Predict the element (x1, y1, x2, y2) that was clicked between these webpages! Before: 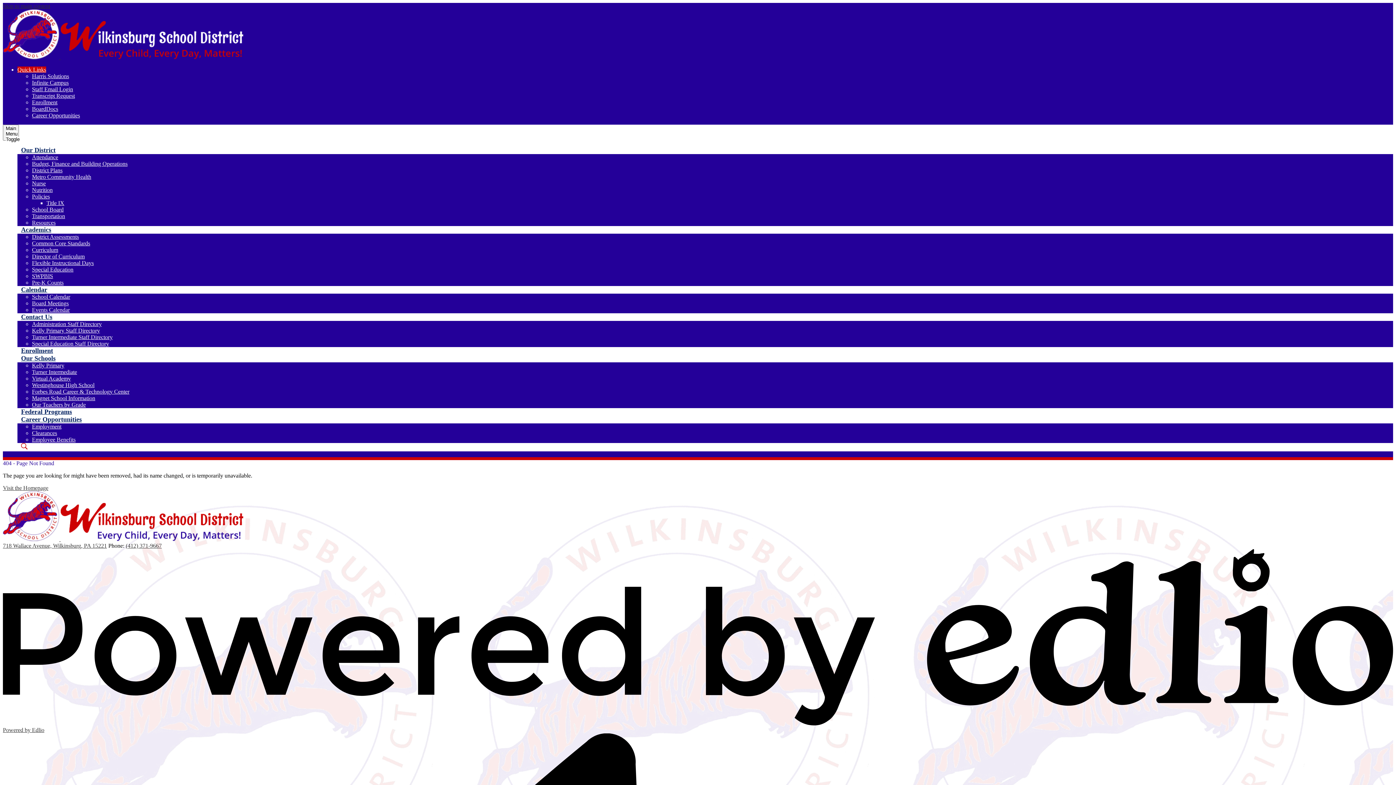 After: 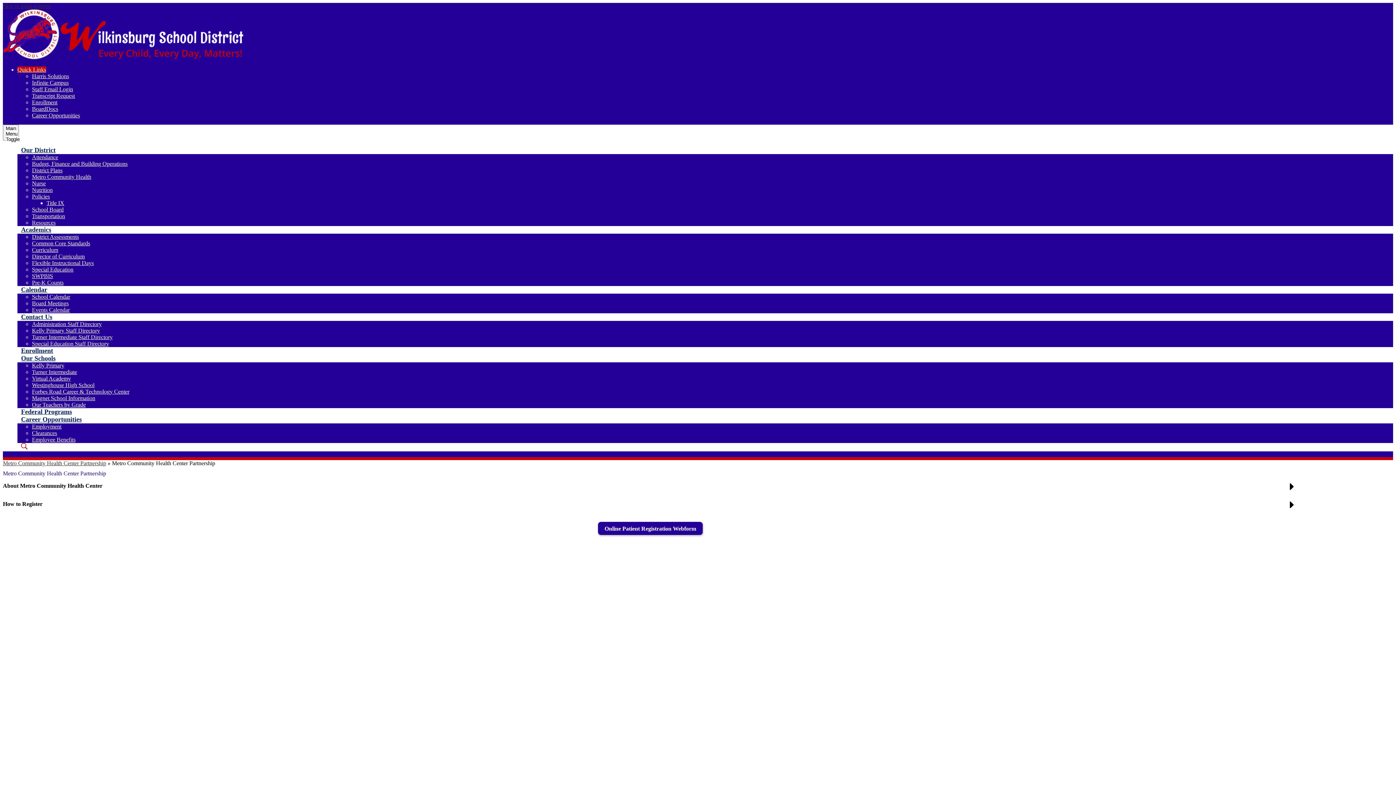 Action: label: Metro Community Health bbox: (32, 173, 91, 180)